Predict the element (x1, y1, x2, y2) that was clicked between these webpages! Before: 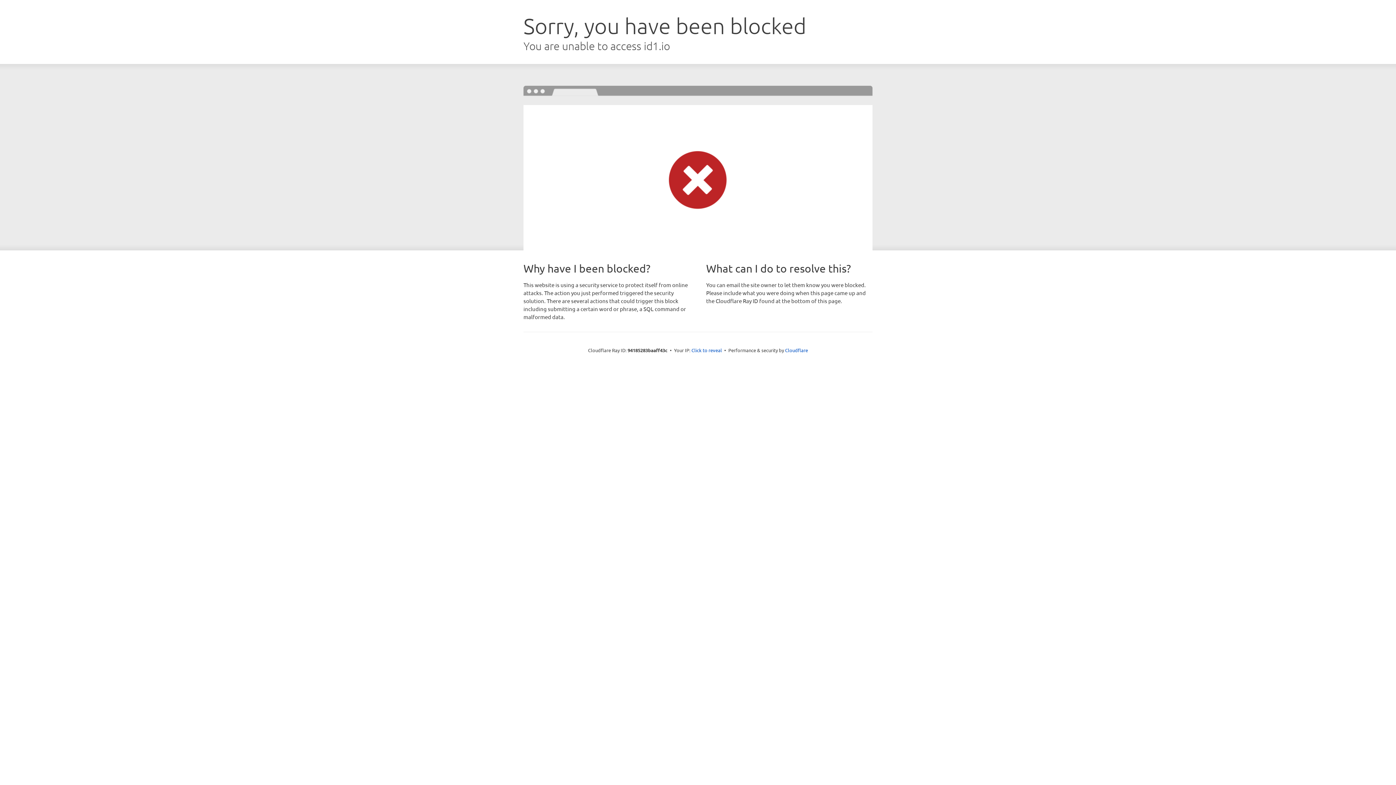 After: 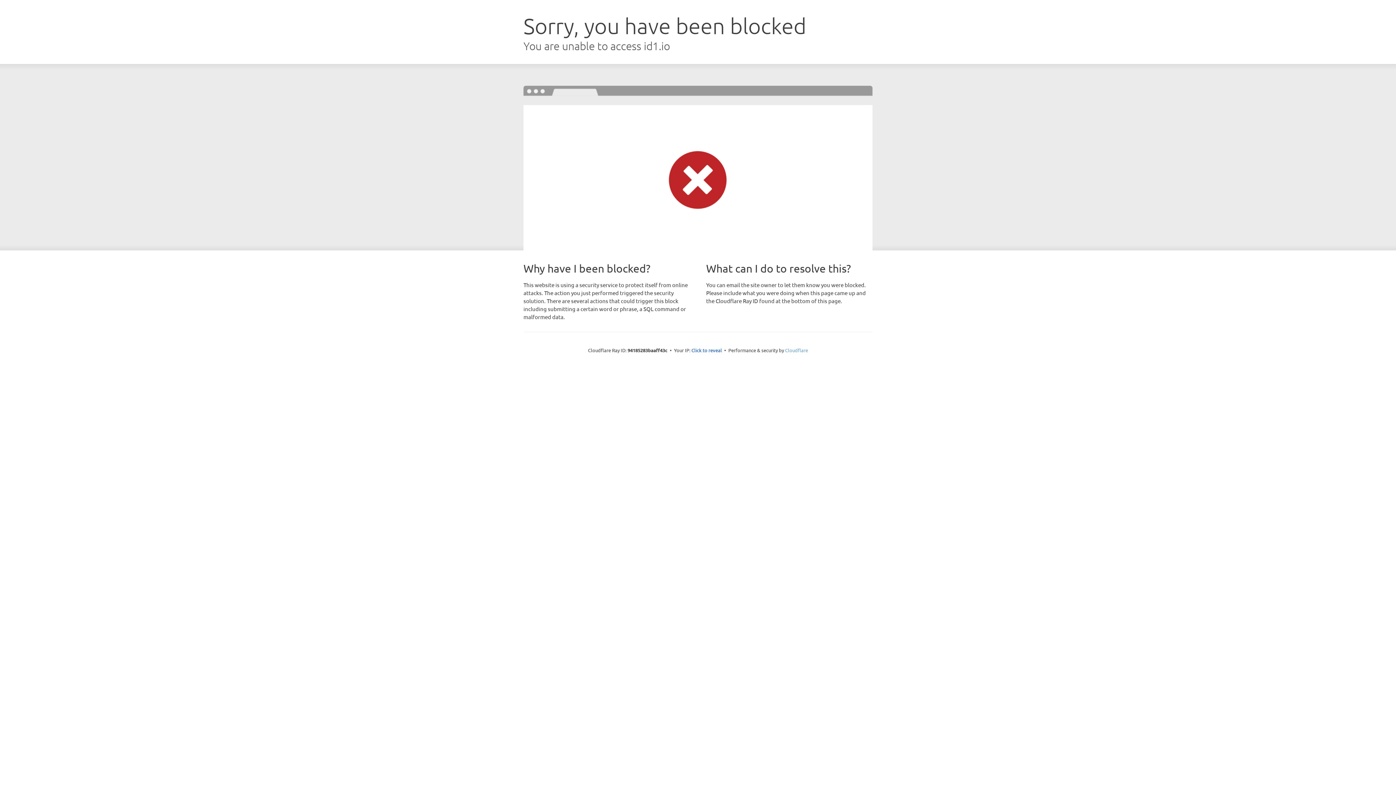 Action: label: Cloudflare bbox: (785, 347, 808, 353)